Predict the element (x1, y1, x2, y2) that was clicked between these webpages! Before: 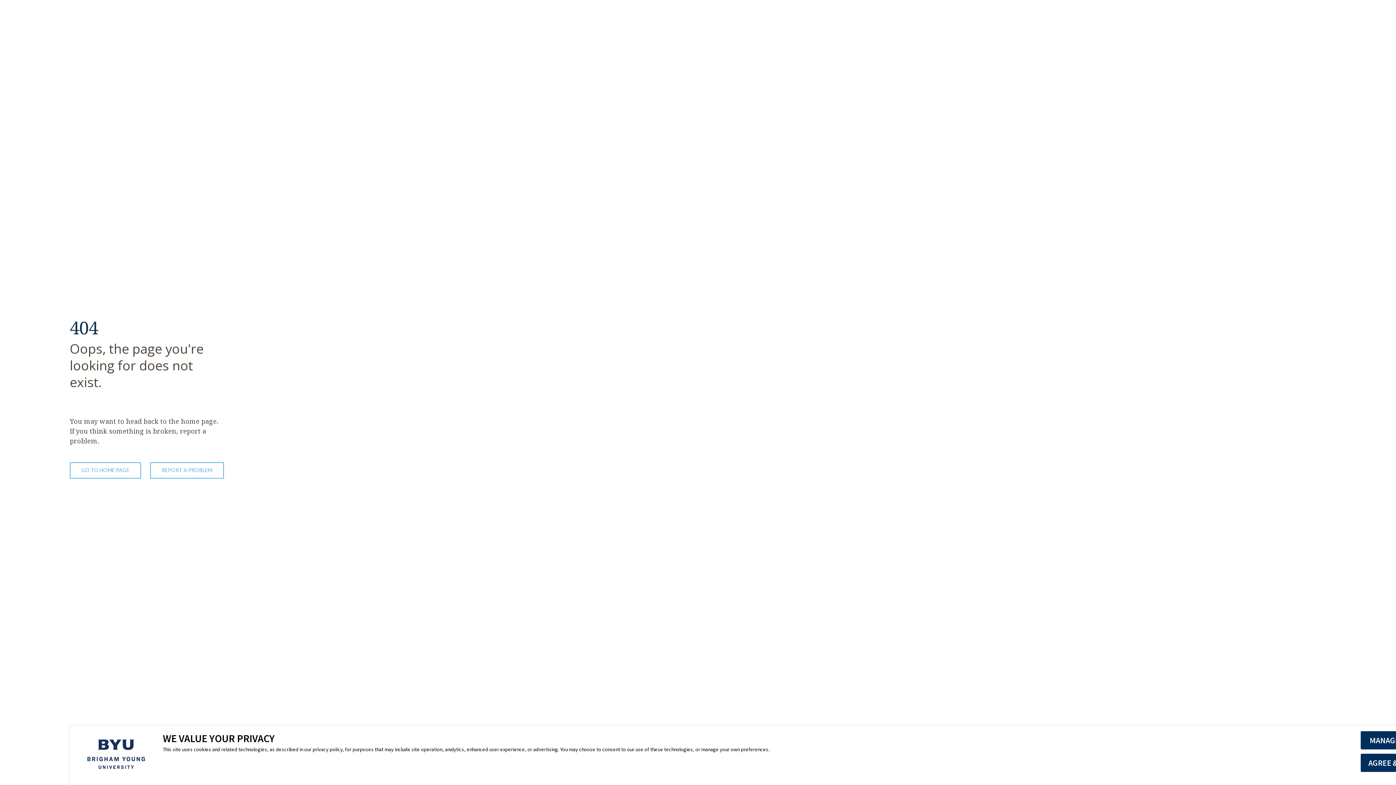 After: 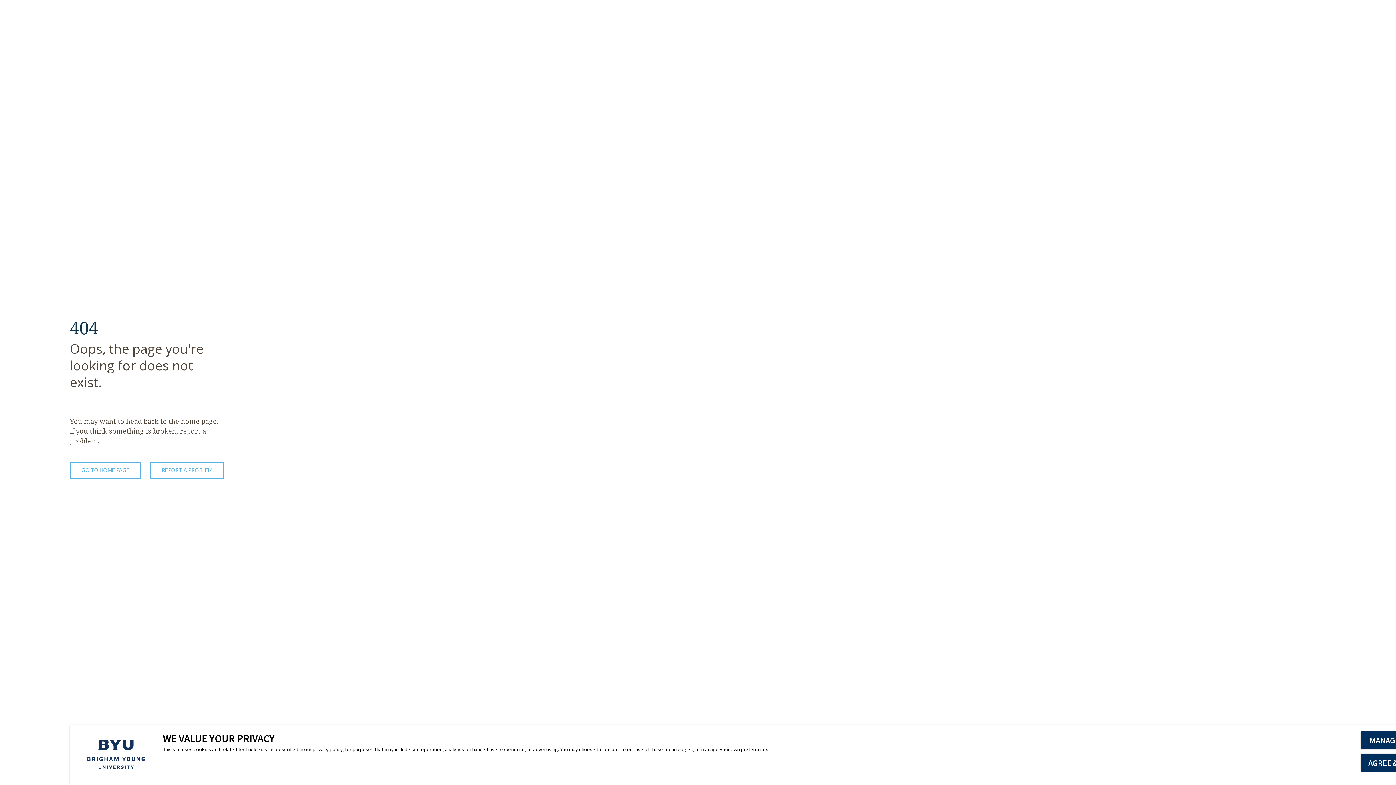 Action: label: GO TO HOME PAGE bbox: (69, 462, 141, 478)